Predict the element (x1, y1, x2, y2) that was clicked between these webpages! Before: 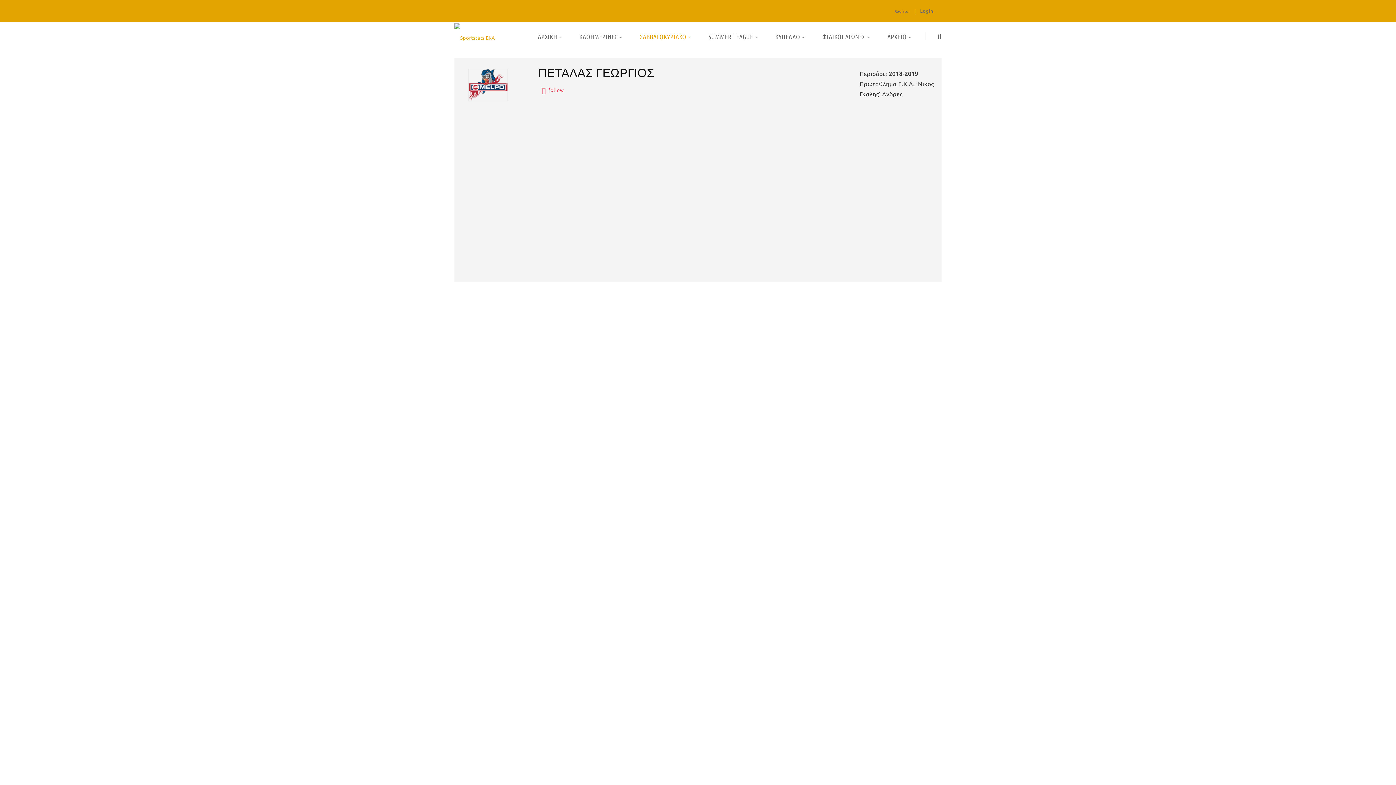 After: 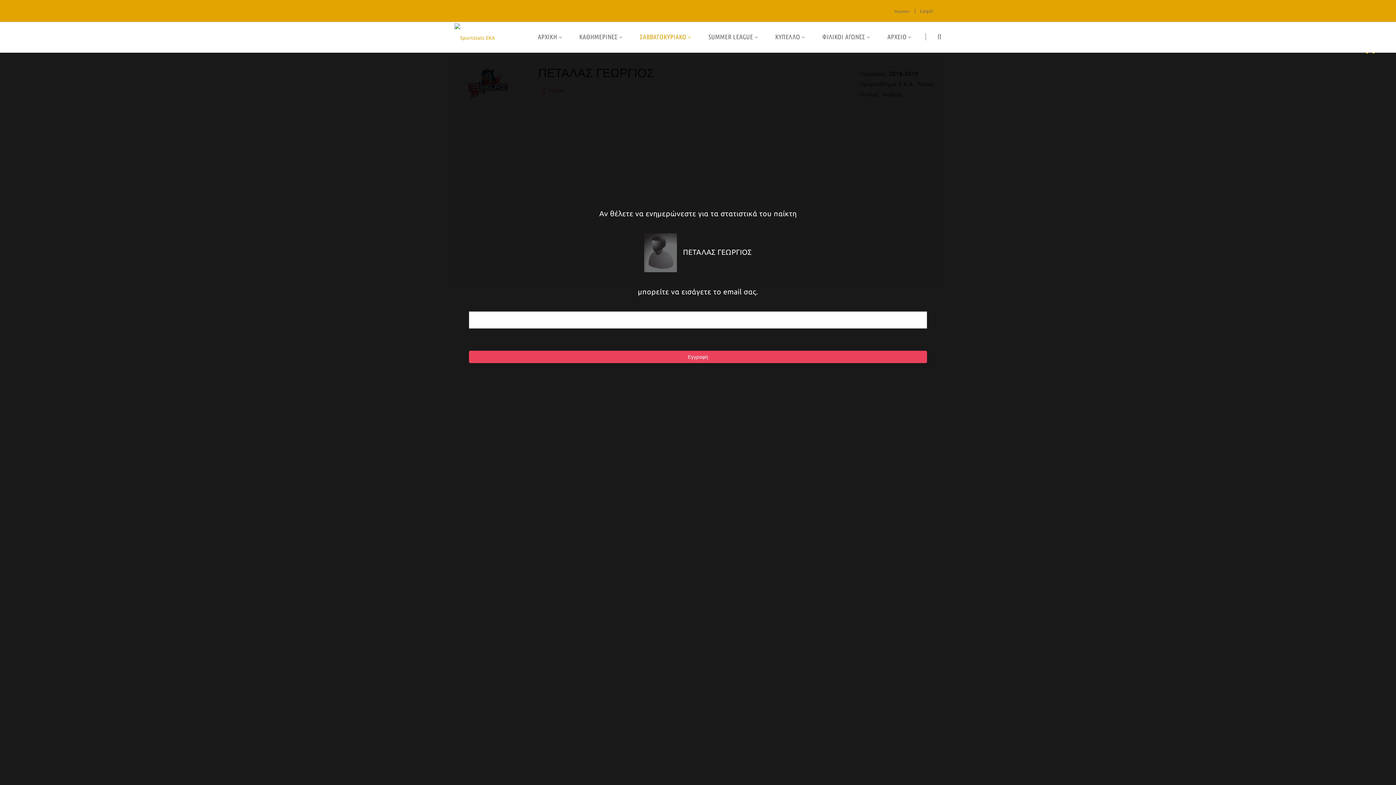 Action: label: follow bbox: (548, 87, 563, 92)